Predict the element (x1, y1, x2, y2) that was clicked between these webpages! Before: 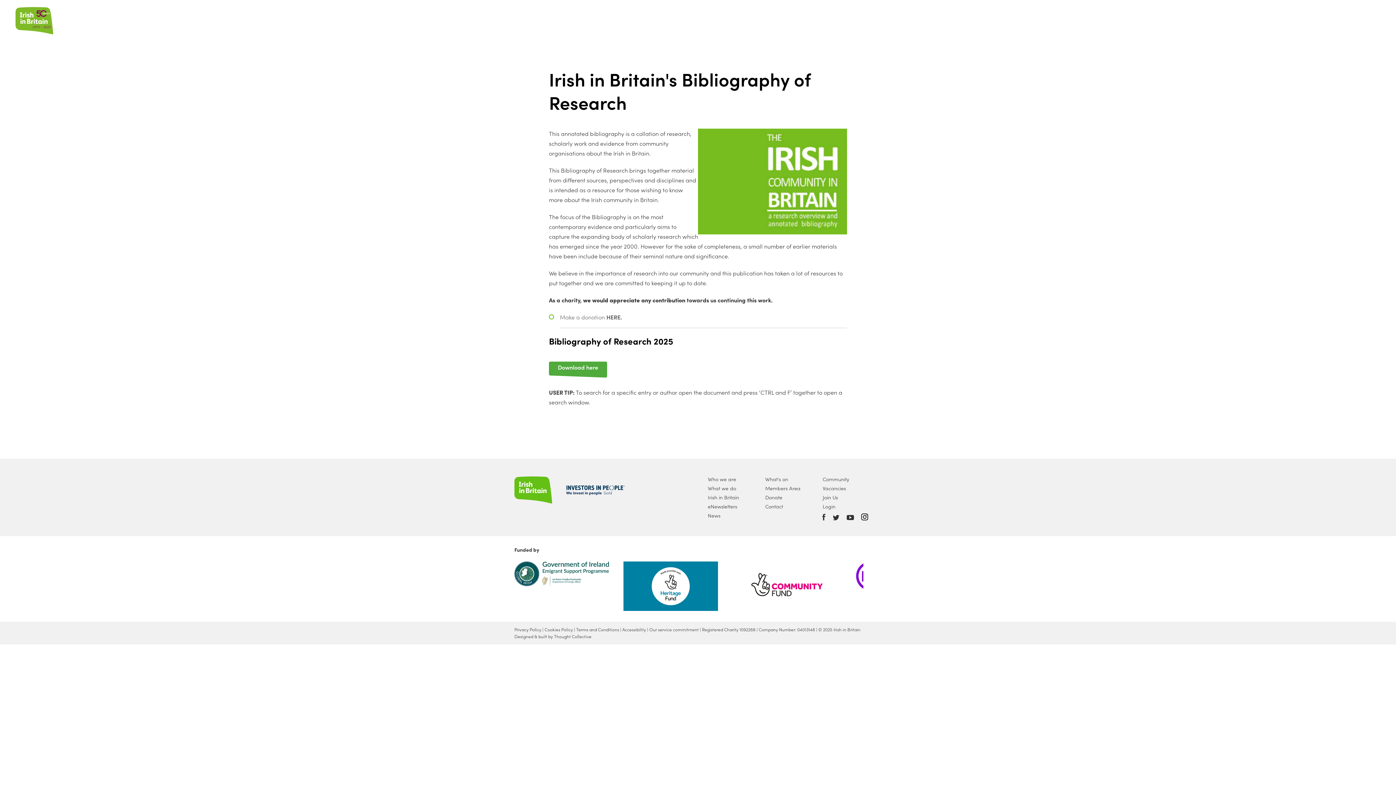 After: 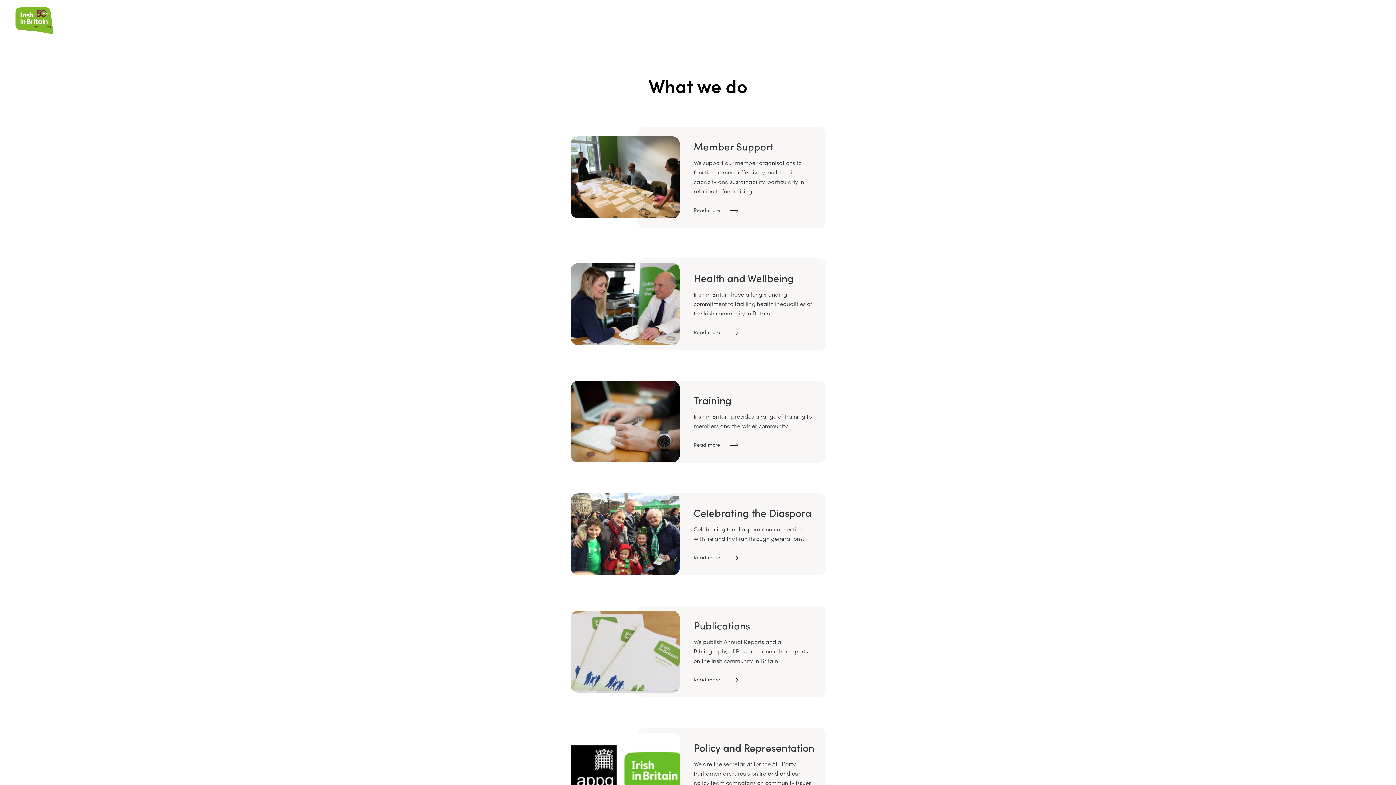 Action: label: What we do bbox: (708, 484, 748, 493)